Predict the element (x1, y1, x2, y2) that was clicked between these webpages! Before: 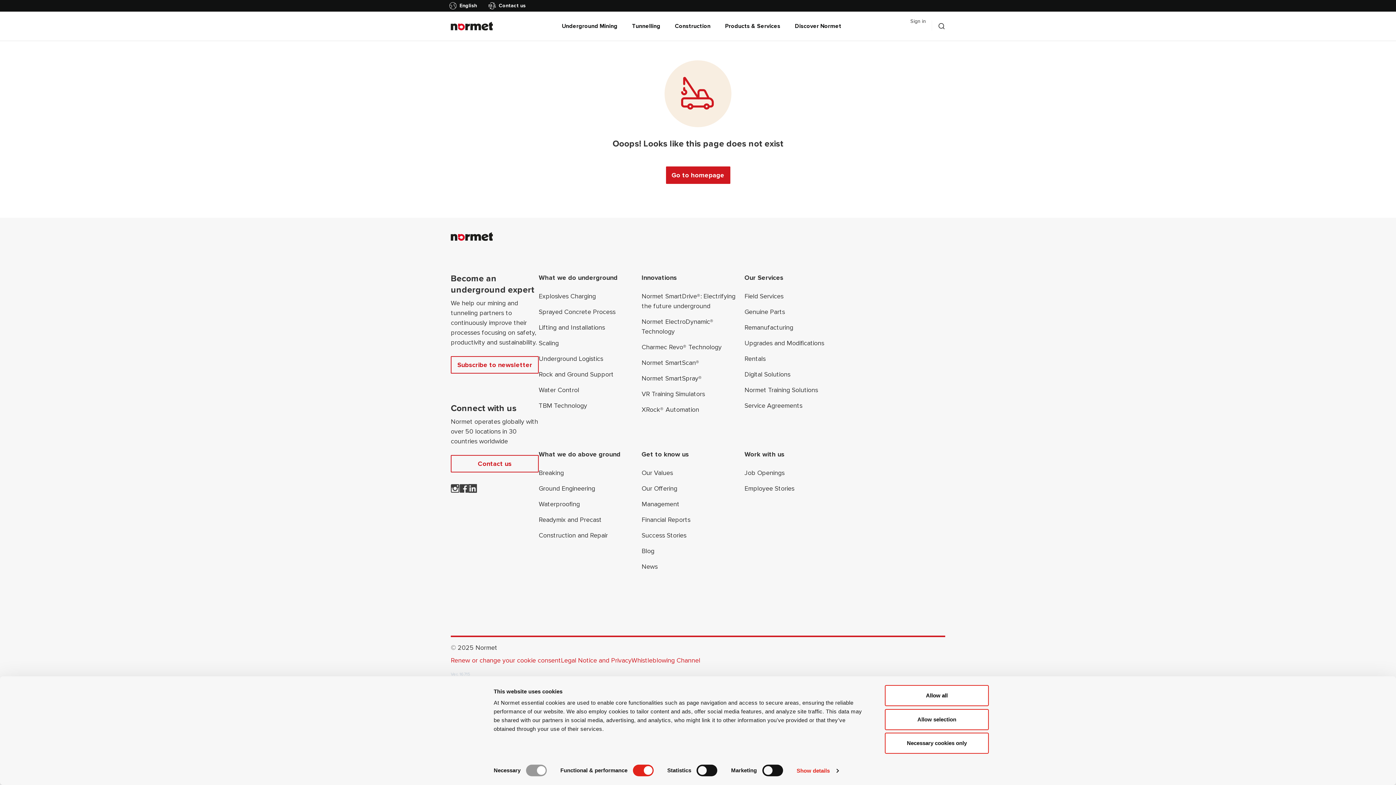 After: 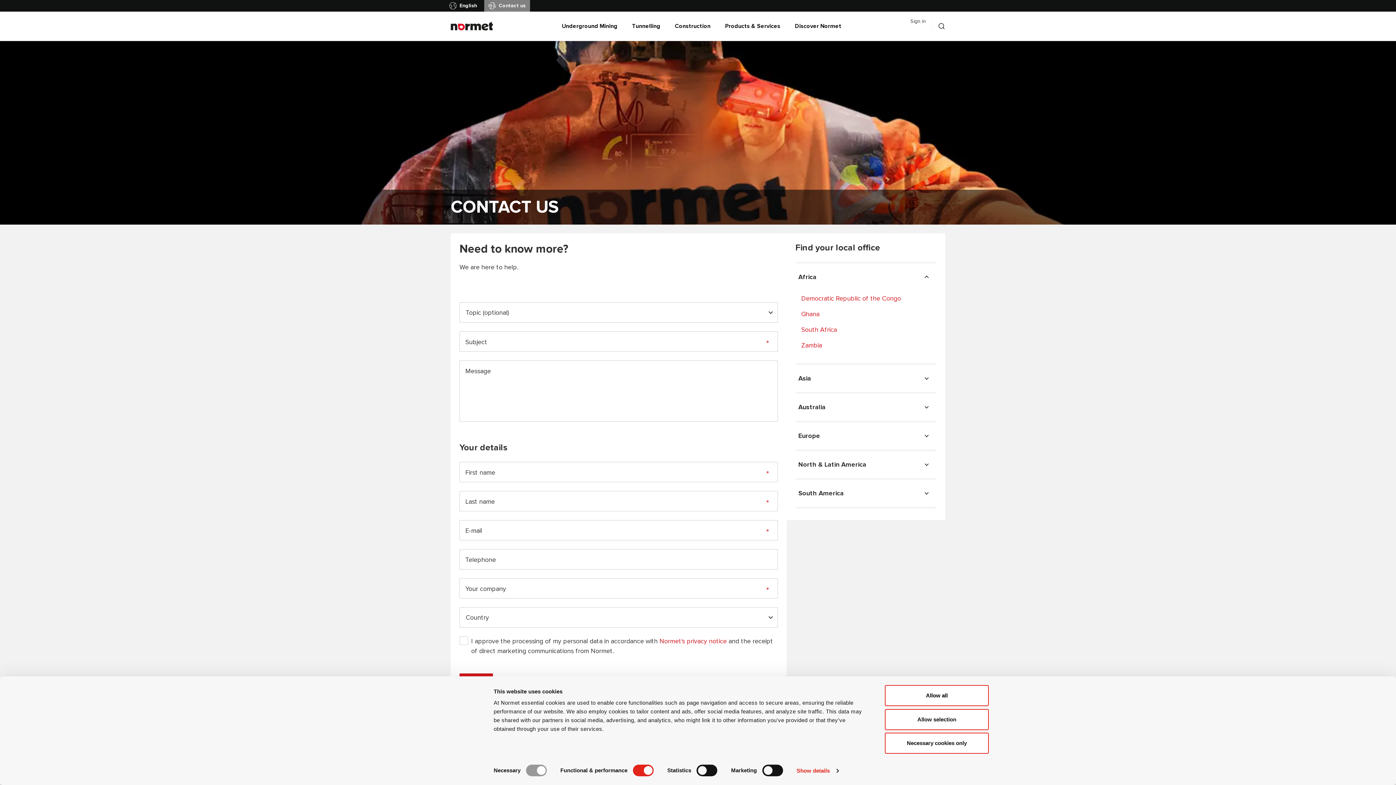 Action: label: Contact us bbox: (484, 0, 530, 11)